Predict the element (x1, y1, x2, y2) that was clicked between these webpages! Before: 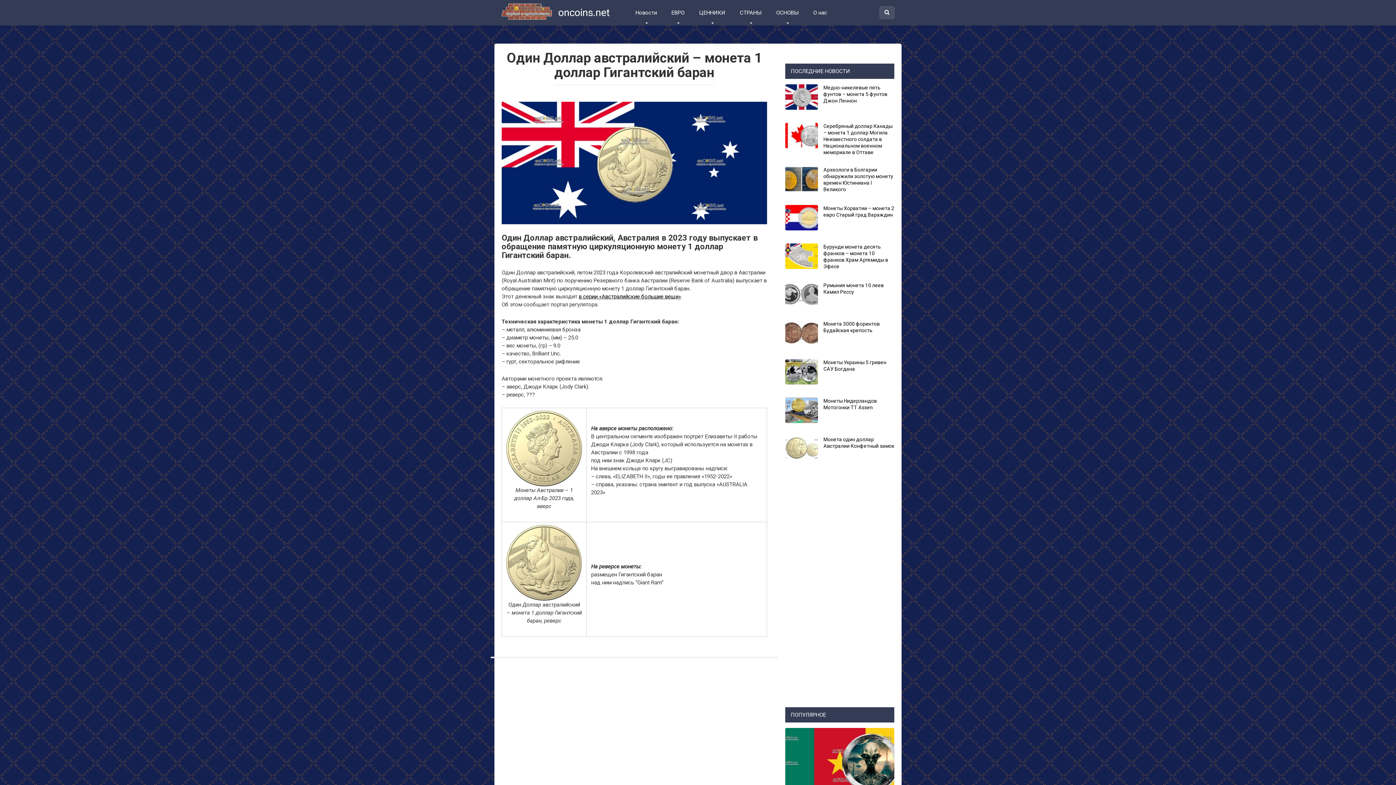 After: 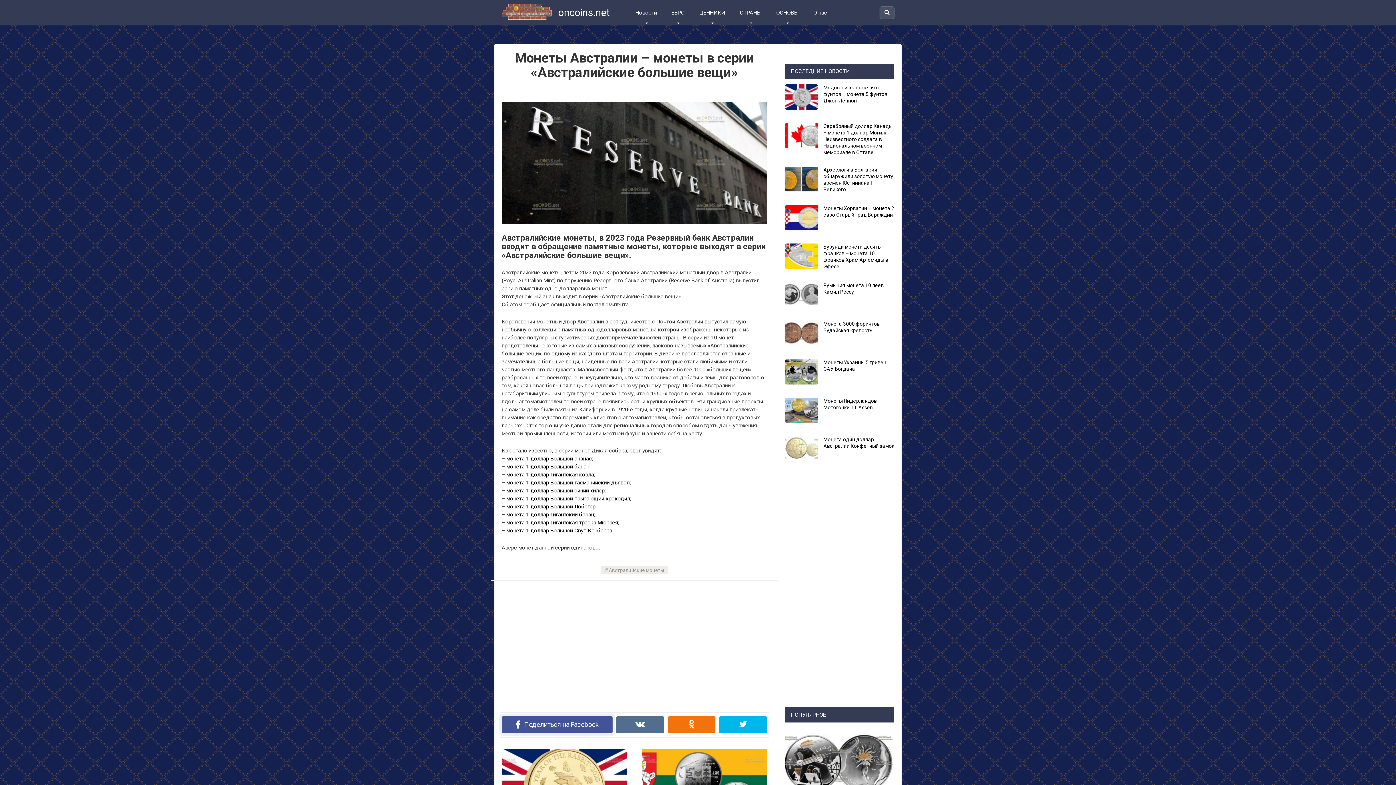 Action: bbox: (578, 293, 681, 300) label: в серии «Австралийские большие вещи»